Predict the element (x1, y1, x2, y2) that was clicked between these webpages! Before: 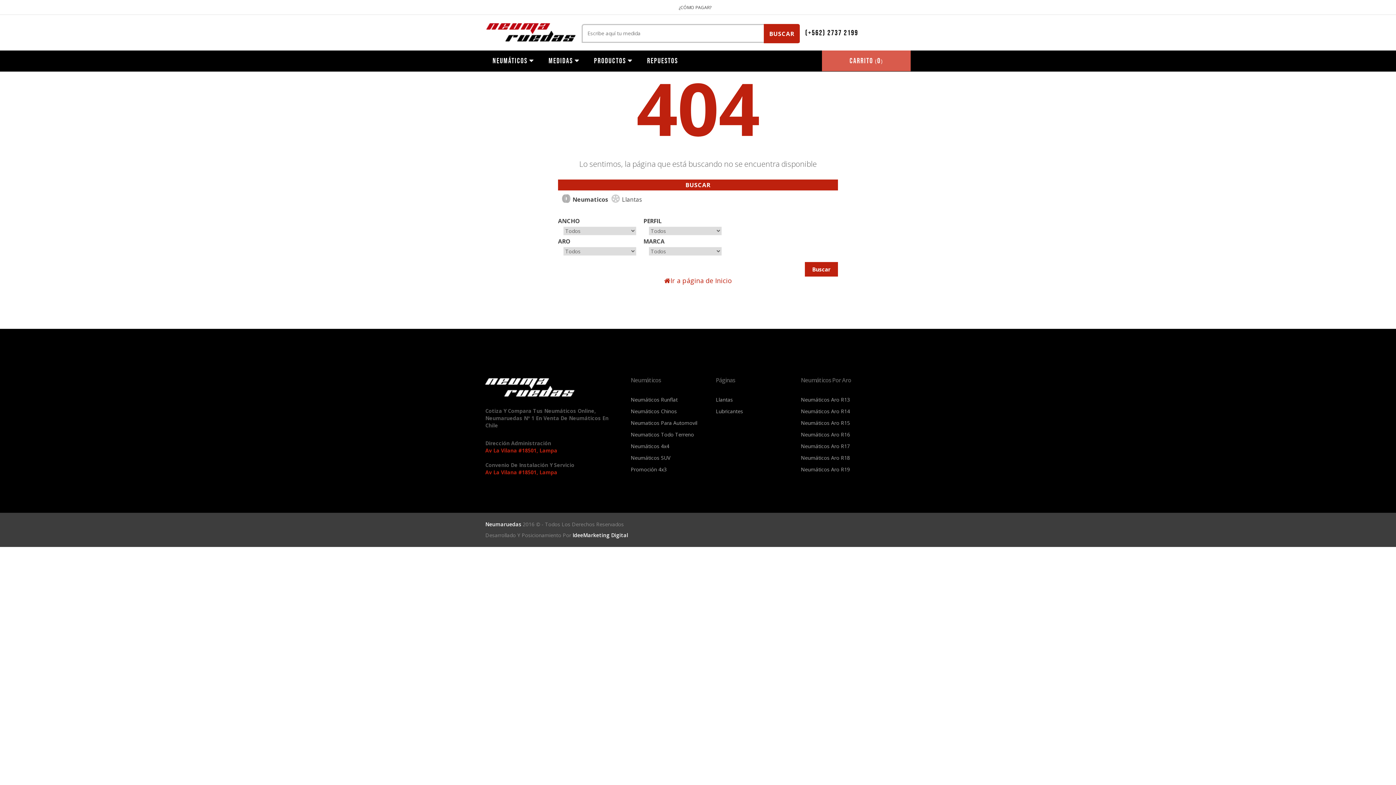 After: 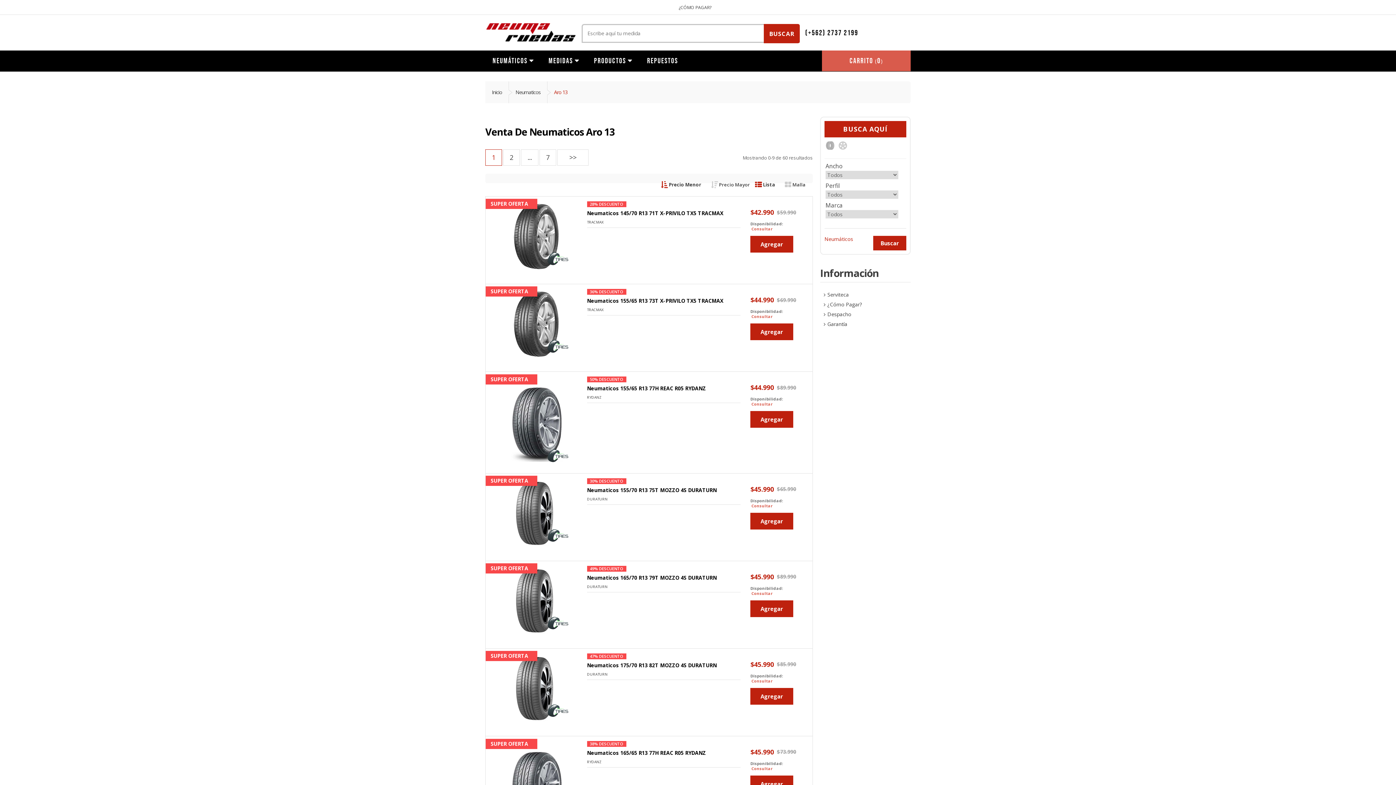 Action: label: Neumáticos Aro R13 bbox: (801, 396, 850, 403)